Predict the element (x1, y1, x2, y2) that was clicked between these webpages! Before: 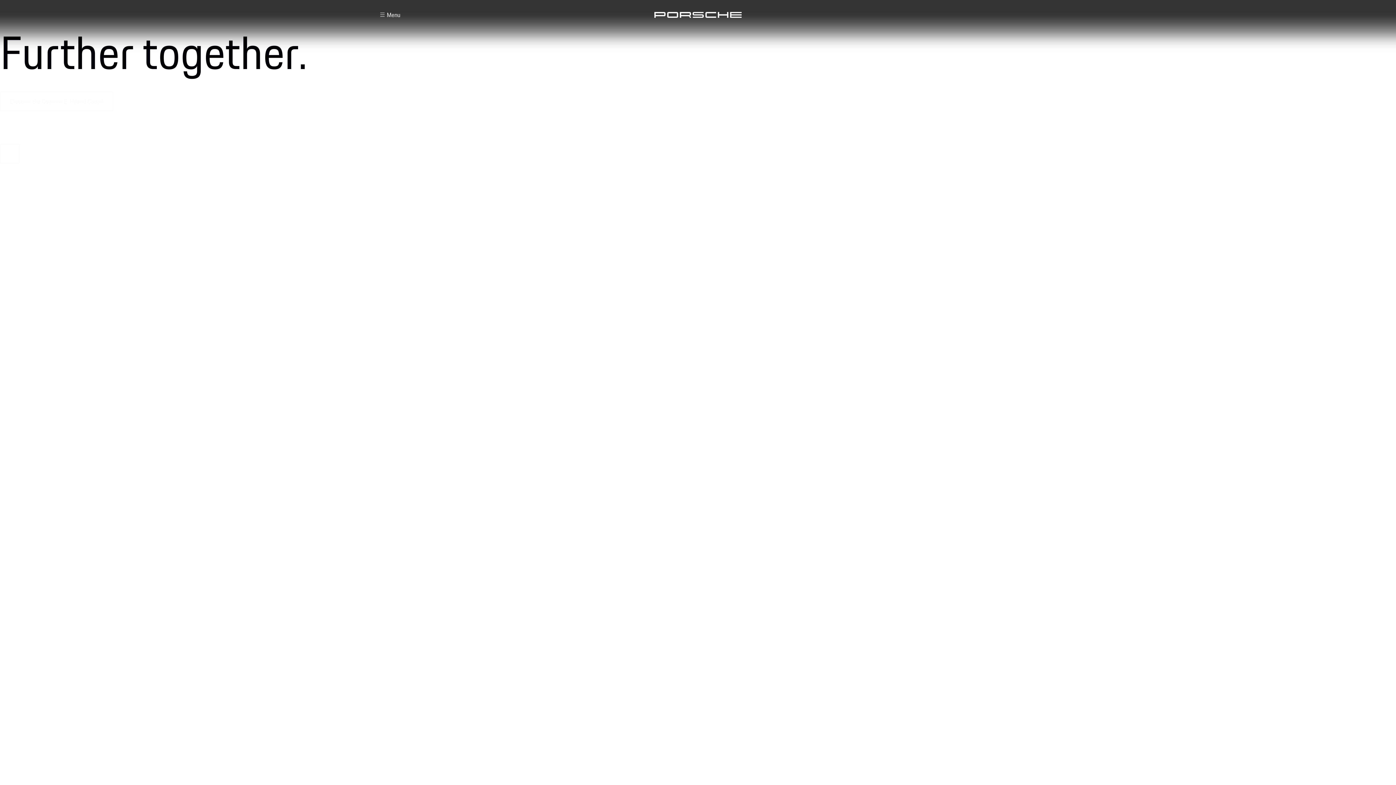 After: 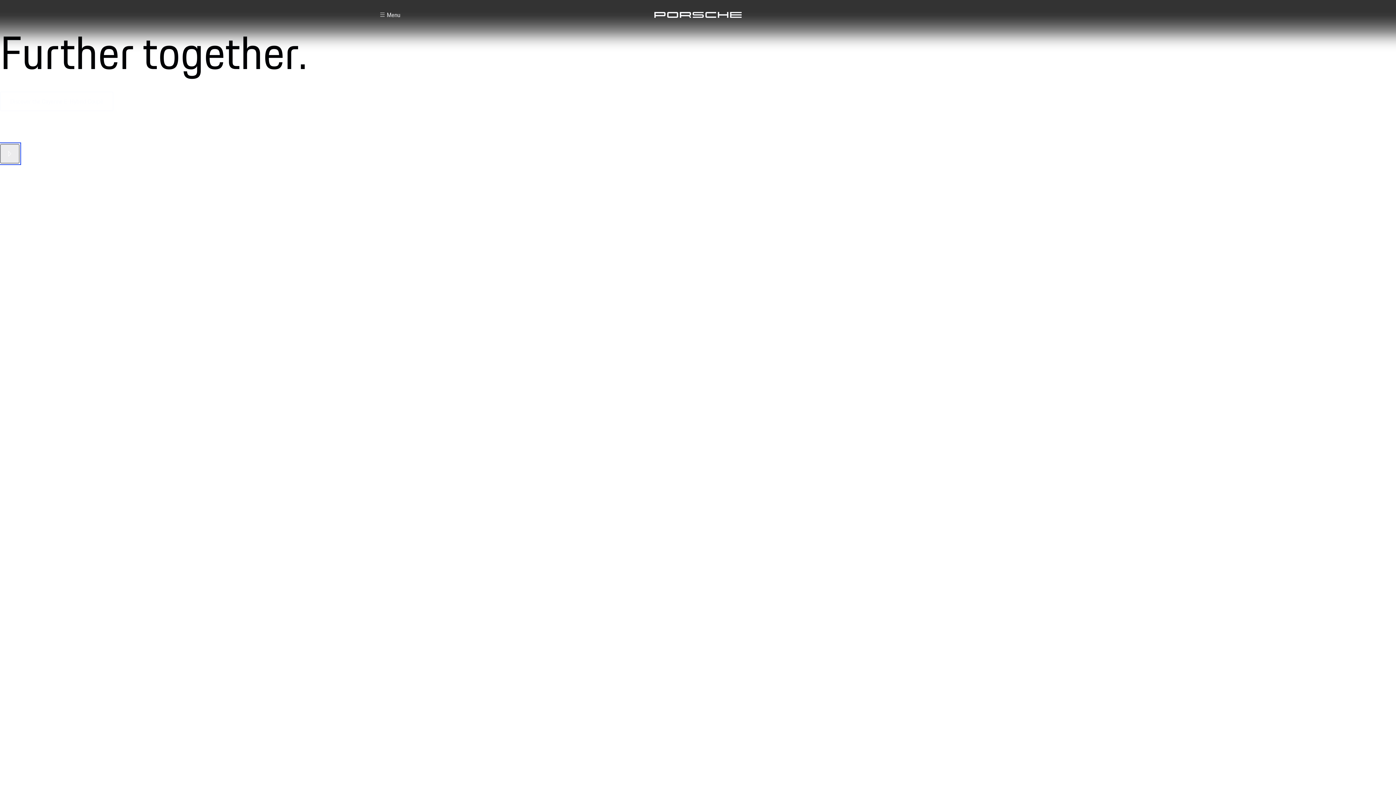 Action: bbox: (0, 144, 19, 163) label: Pause Video